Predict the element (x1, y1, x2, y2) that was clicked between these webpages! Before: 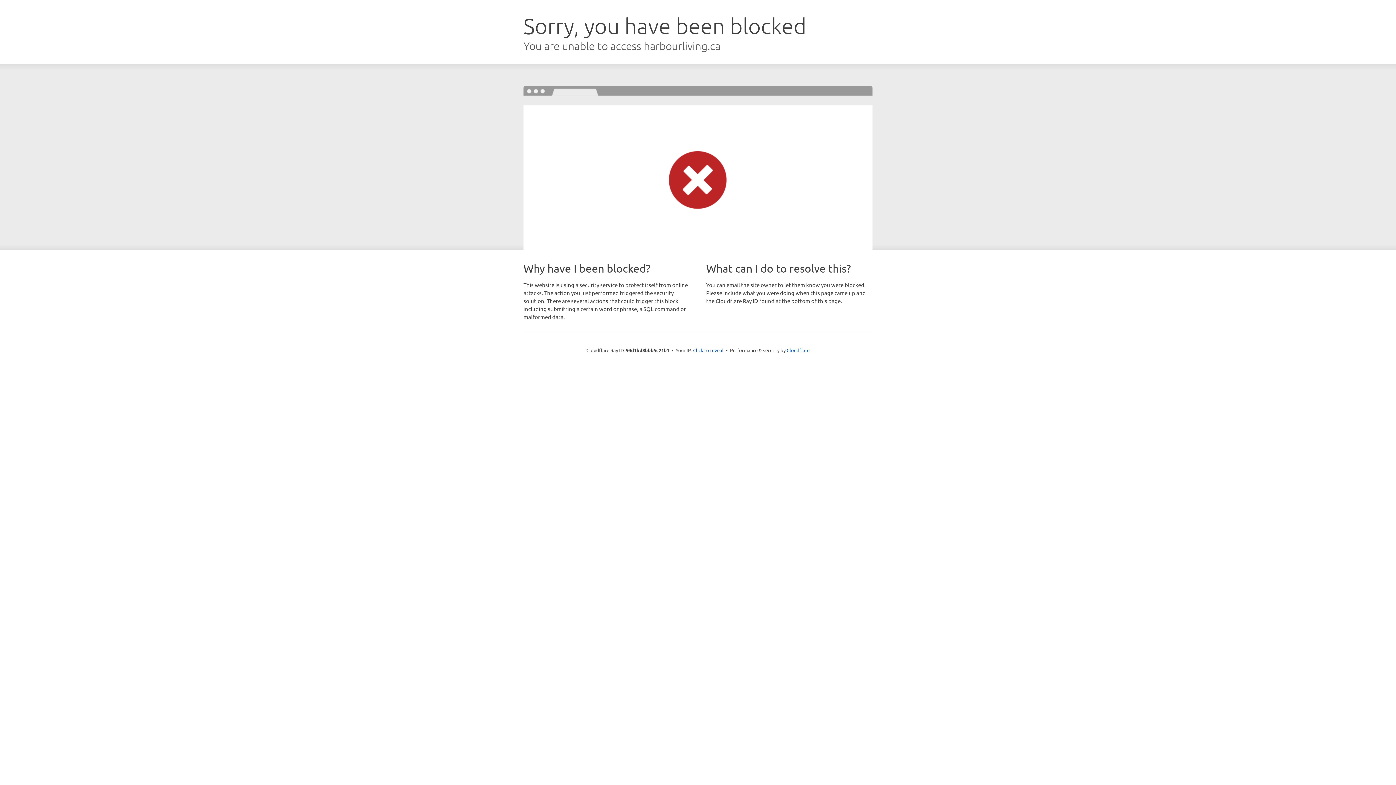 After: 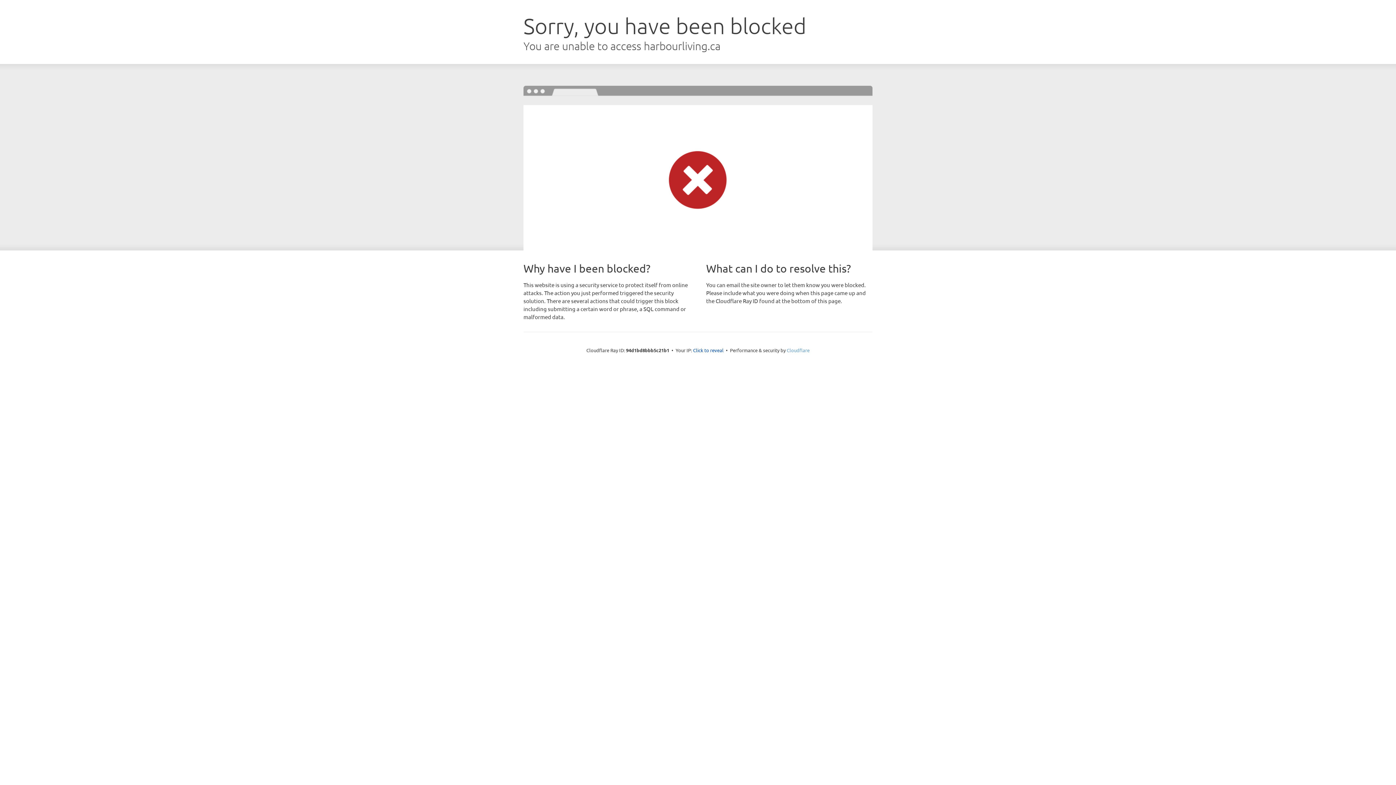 Action: bbox: (786, 347, 809, 353) label: Cloudflare